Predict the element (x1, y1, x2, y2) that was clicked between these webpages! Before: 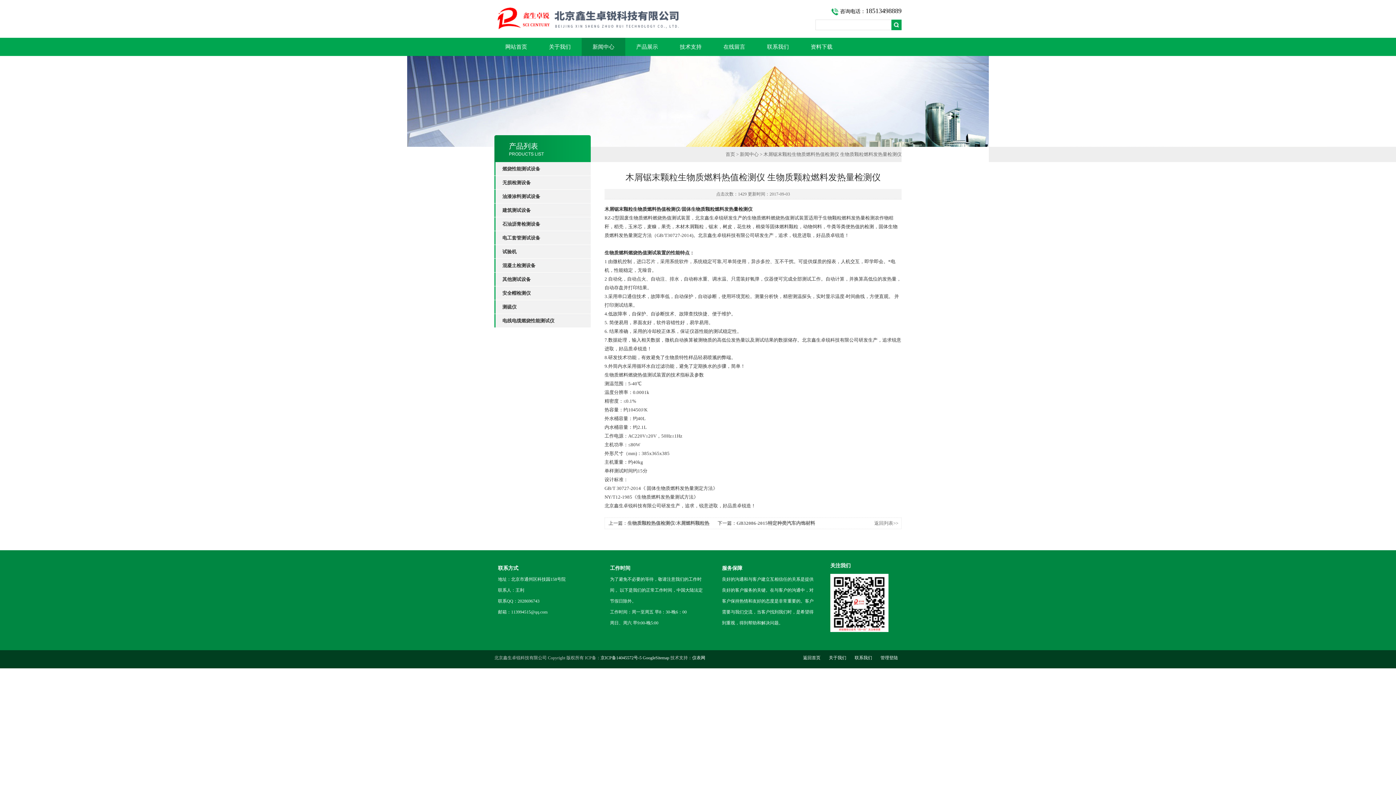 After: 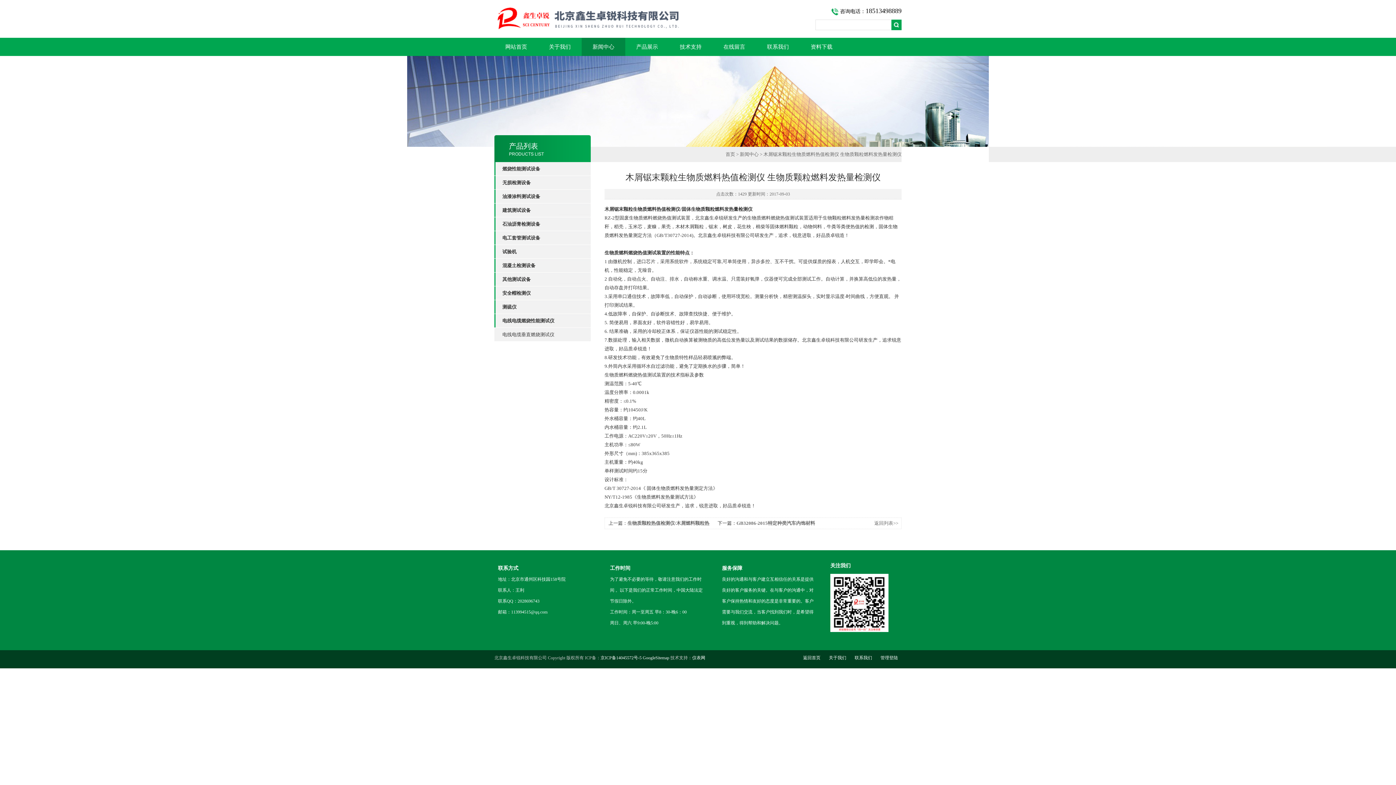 Action: label: 电线电缆燃烧性能测试仪 bbox: (502, 314, 590, 327)